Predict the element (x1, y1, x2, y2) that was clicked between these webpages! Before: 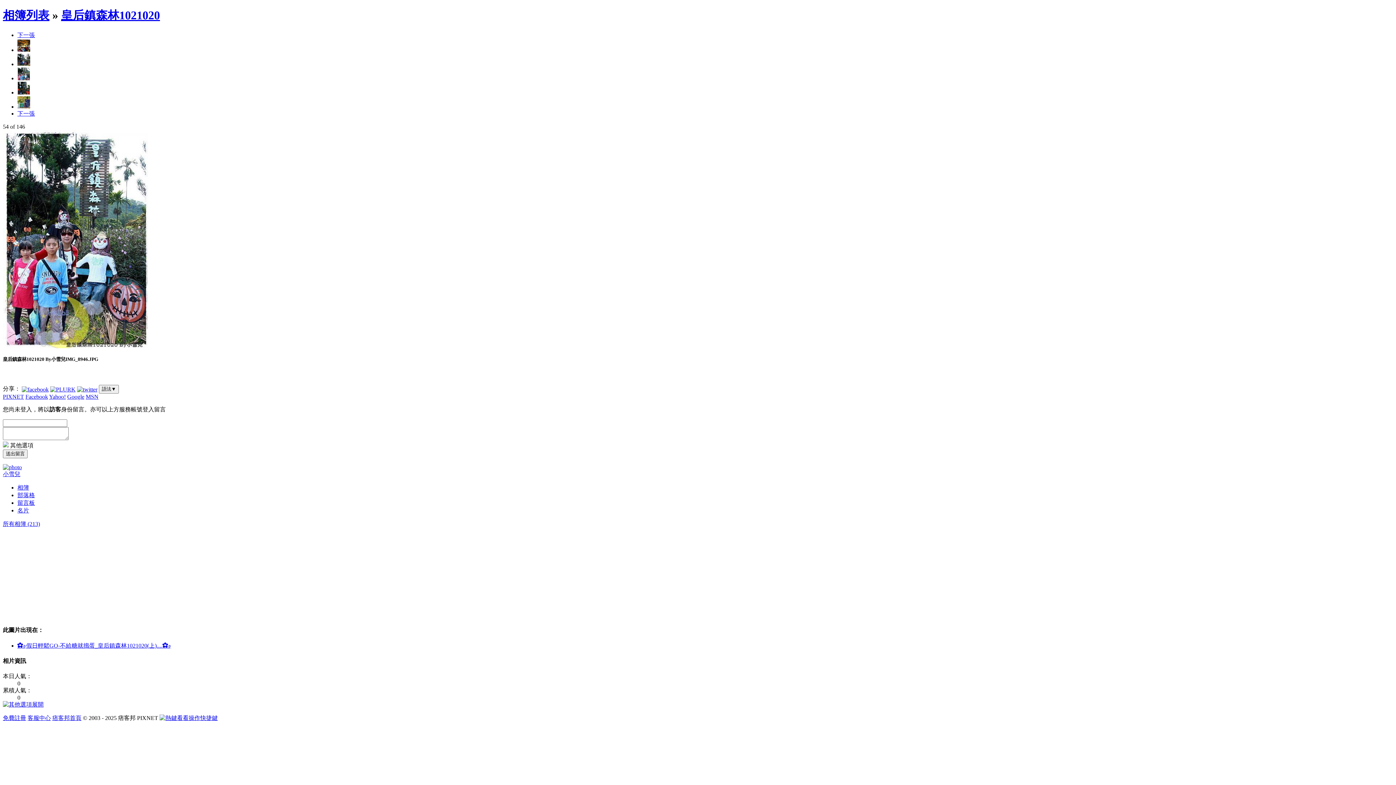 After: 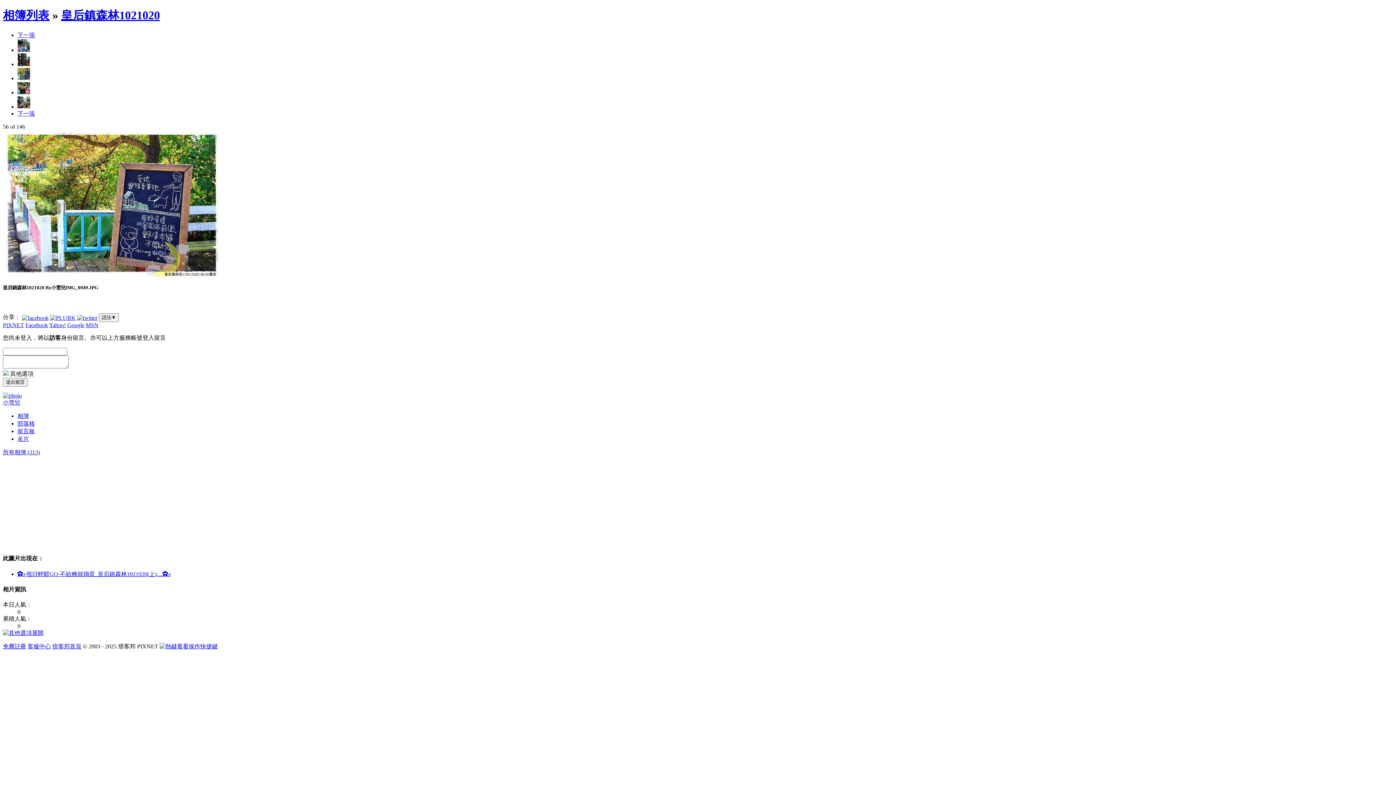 Action: bbox: (17, 103, 30, 109)